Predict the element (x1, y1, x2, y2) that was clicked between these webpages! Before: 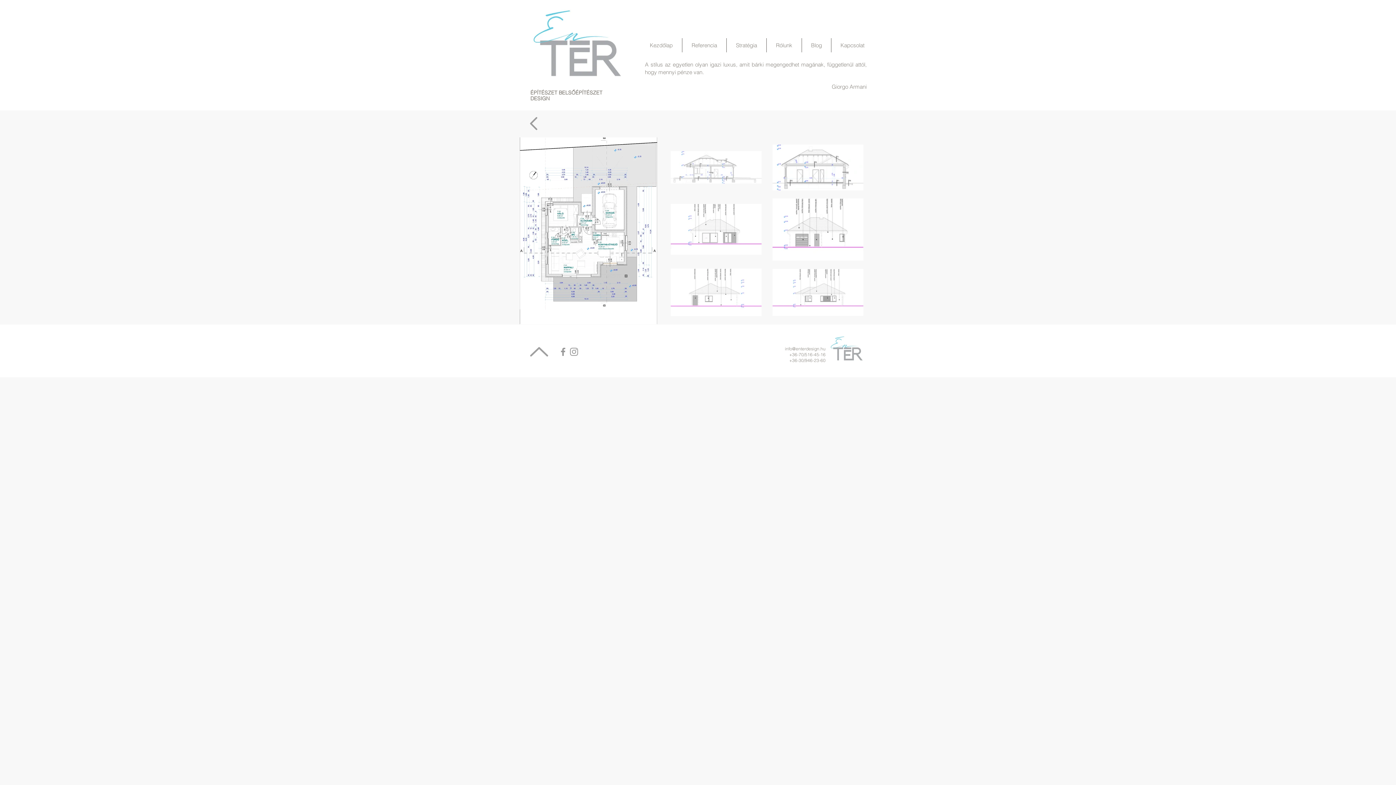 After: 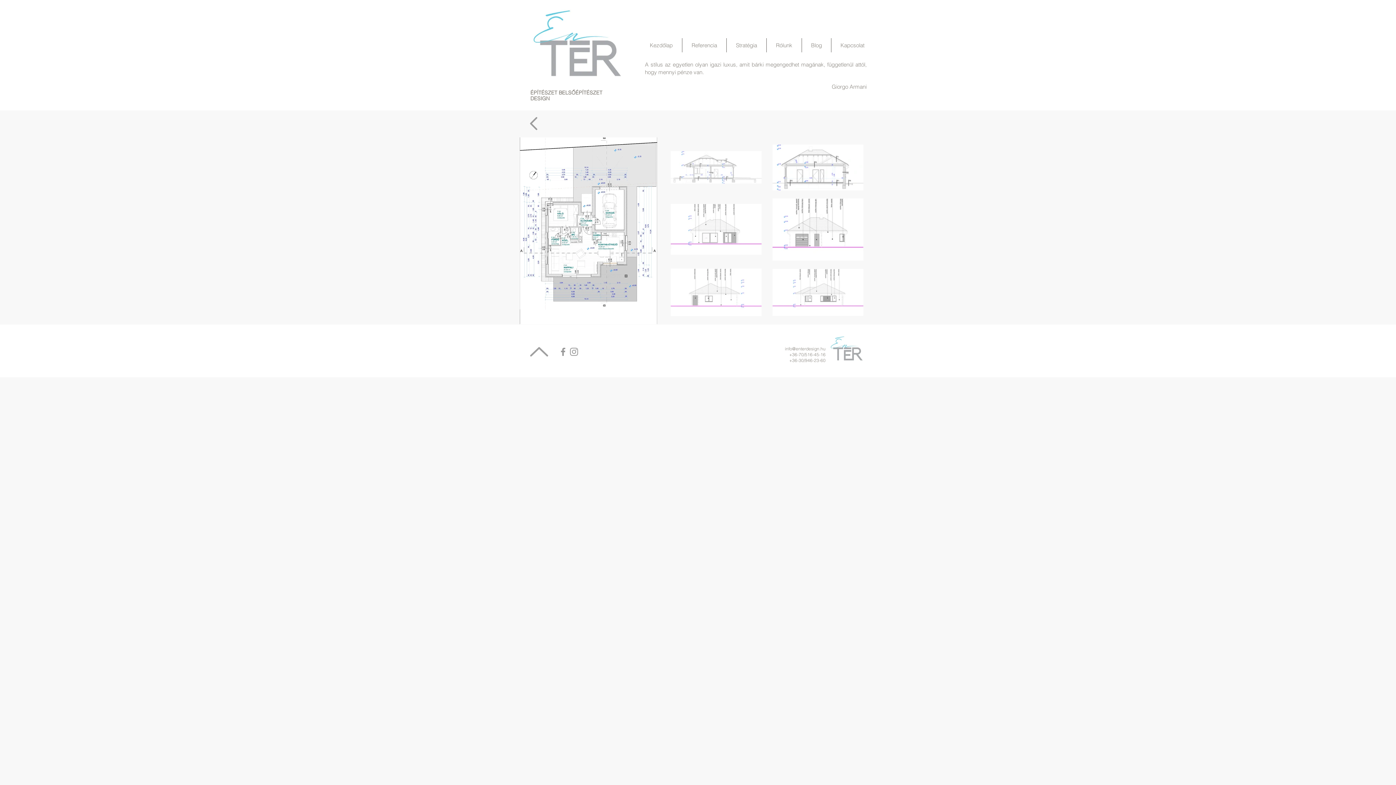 Action: label: +36-70/516-45-16 bbox: (789, 351, 825, 357)